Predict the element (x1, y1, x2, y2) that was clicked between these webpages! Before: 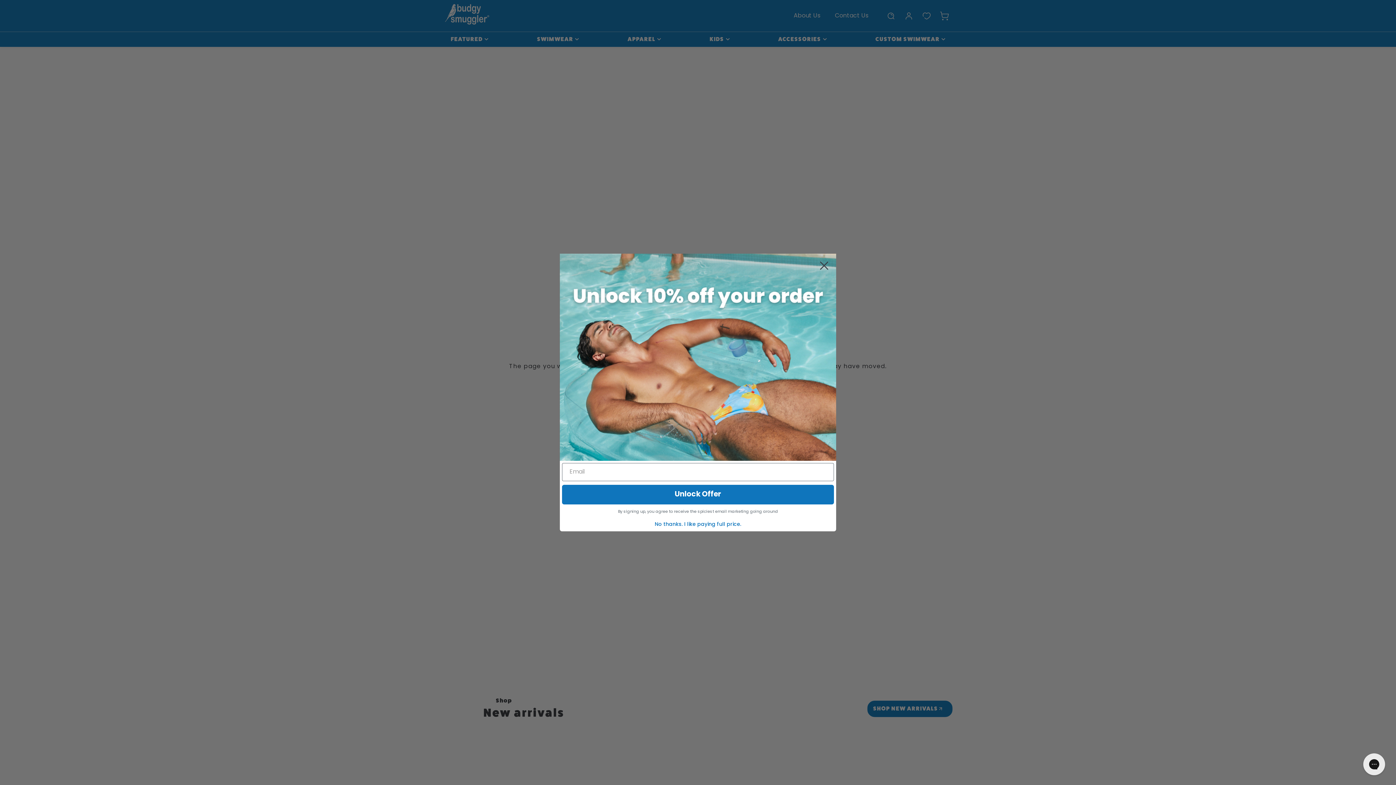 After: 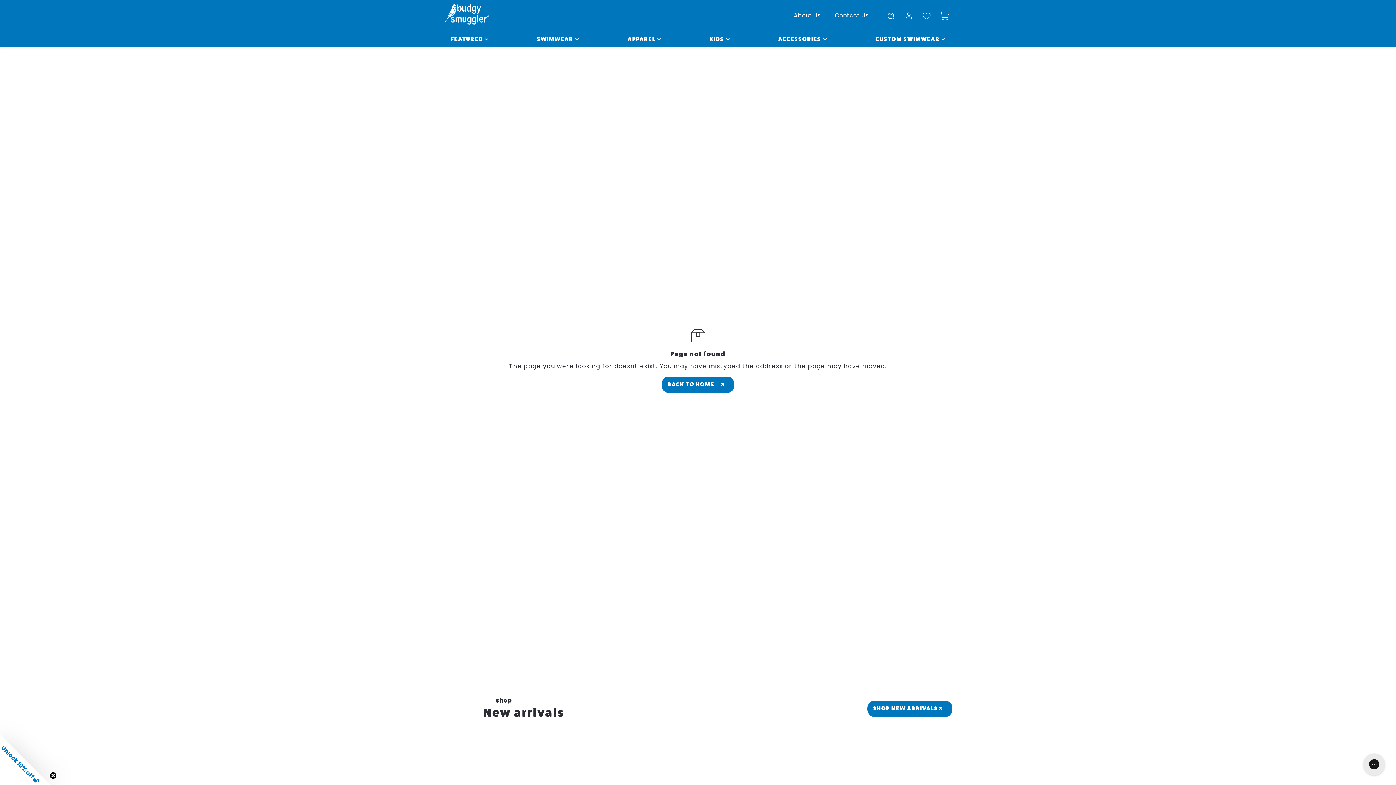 Action: label: Close dialog bbox: (815, 256, 833, 274)